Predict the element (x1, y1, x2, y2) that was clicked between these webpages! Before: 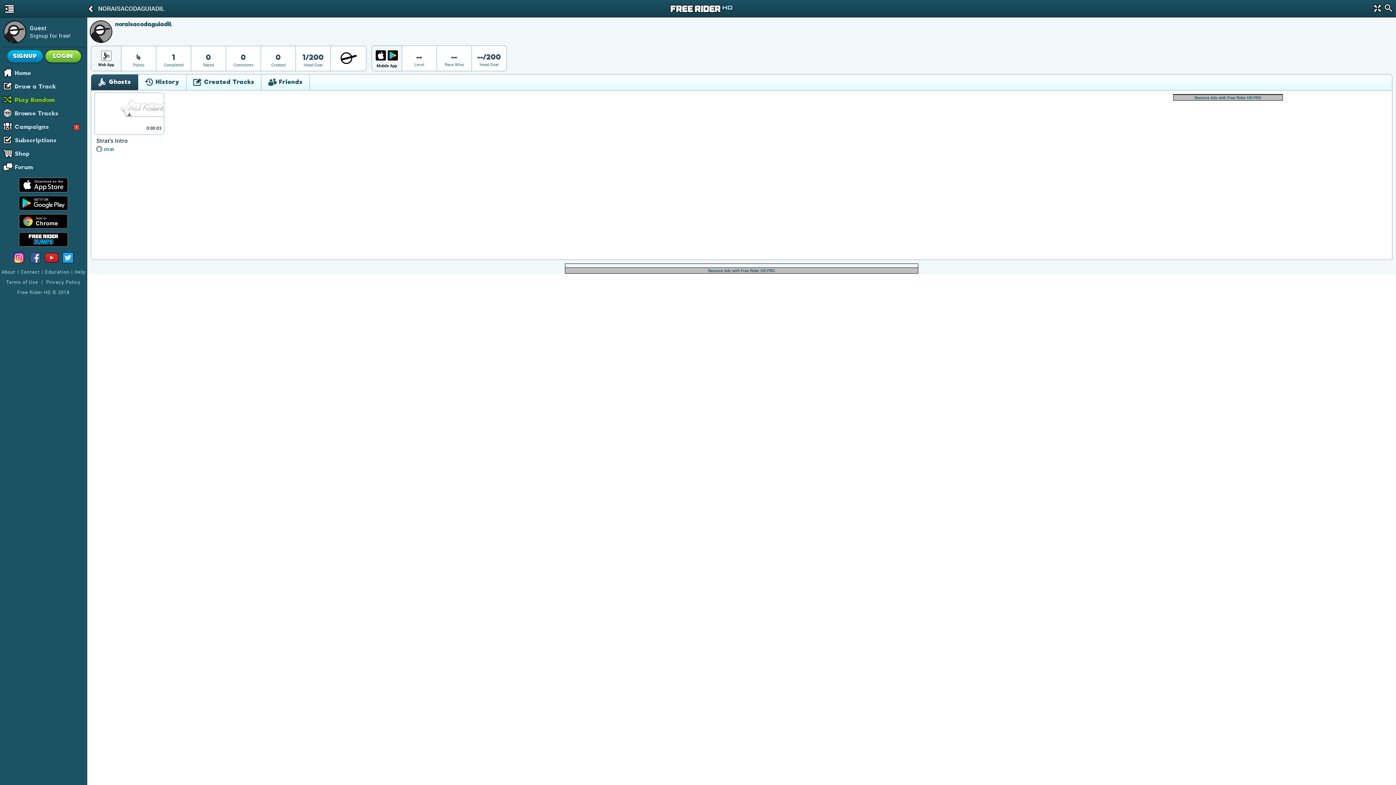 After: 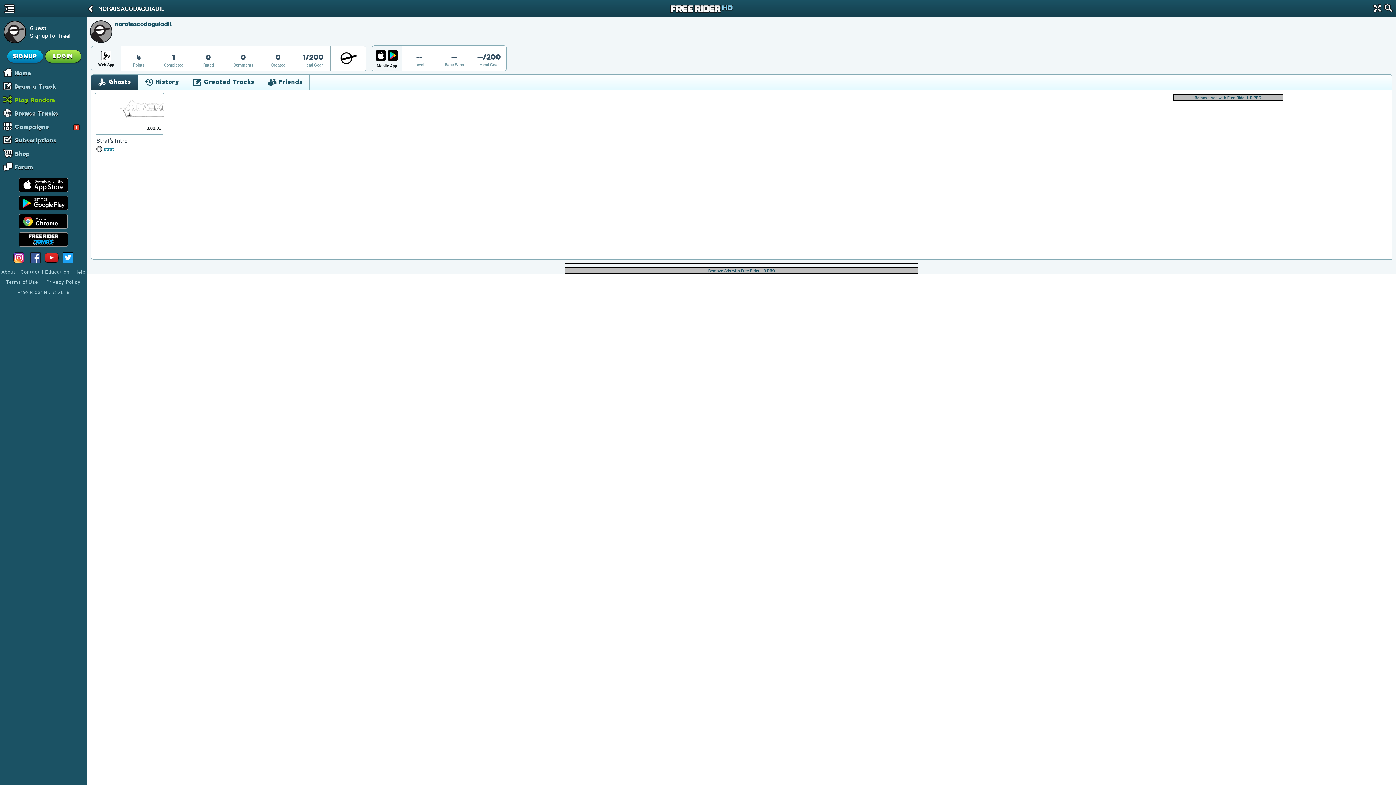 Action: bbox: (18, 177, 68, 192)